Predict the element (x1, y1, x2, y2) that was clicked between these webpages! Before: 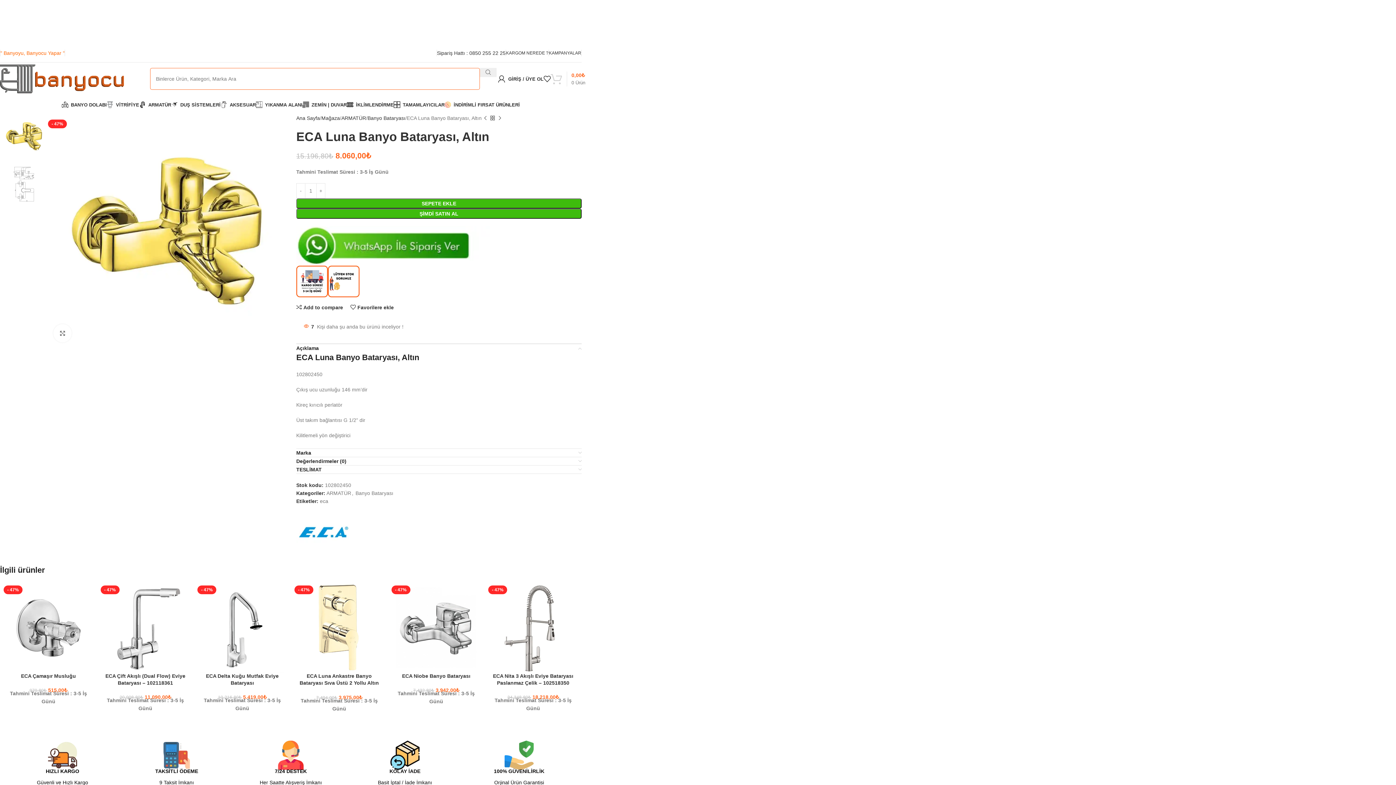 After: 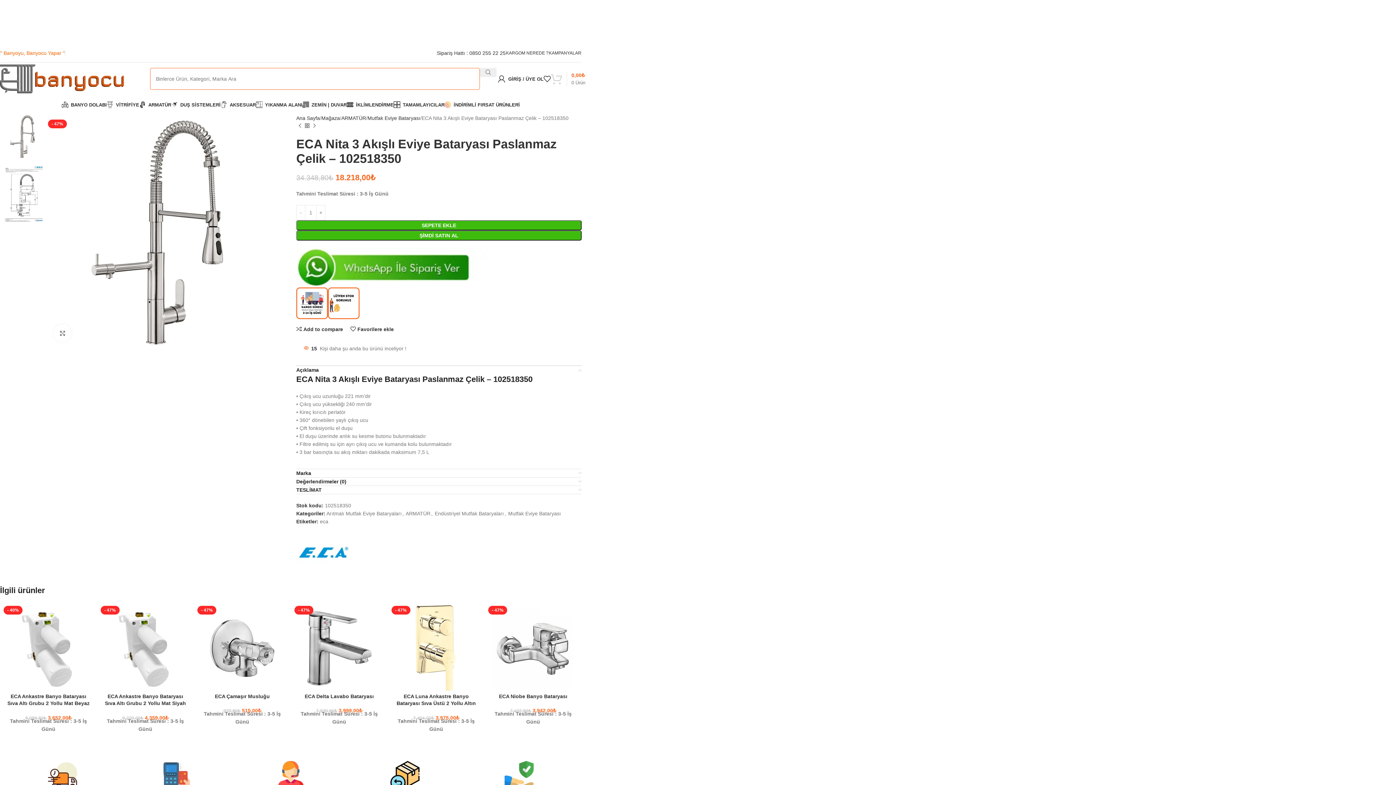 Action: bbox: (493, 673, 573, 686) label: ECA Nita 3 Akışlı Eviye Bataryası Paslanmaz Çelik – 102518350